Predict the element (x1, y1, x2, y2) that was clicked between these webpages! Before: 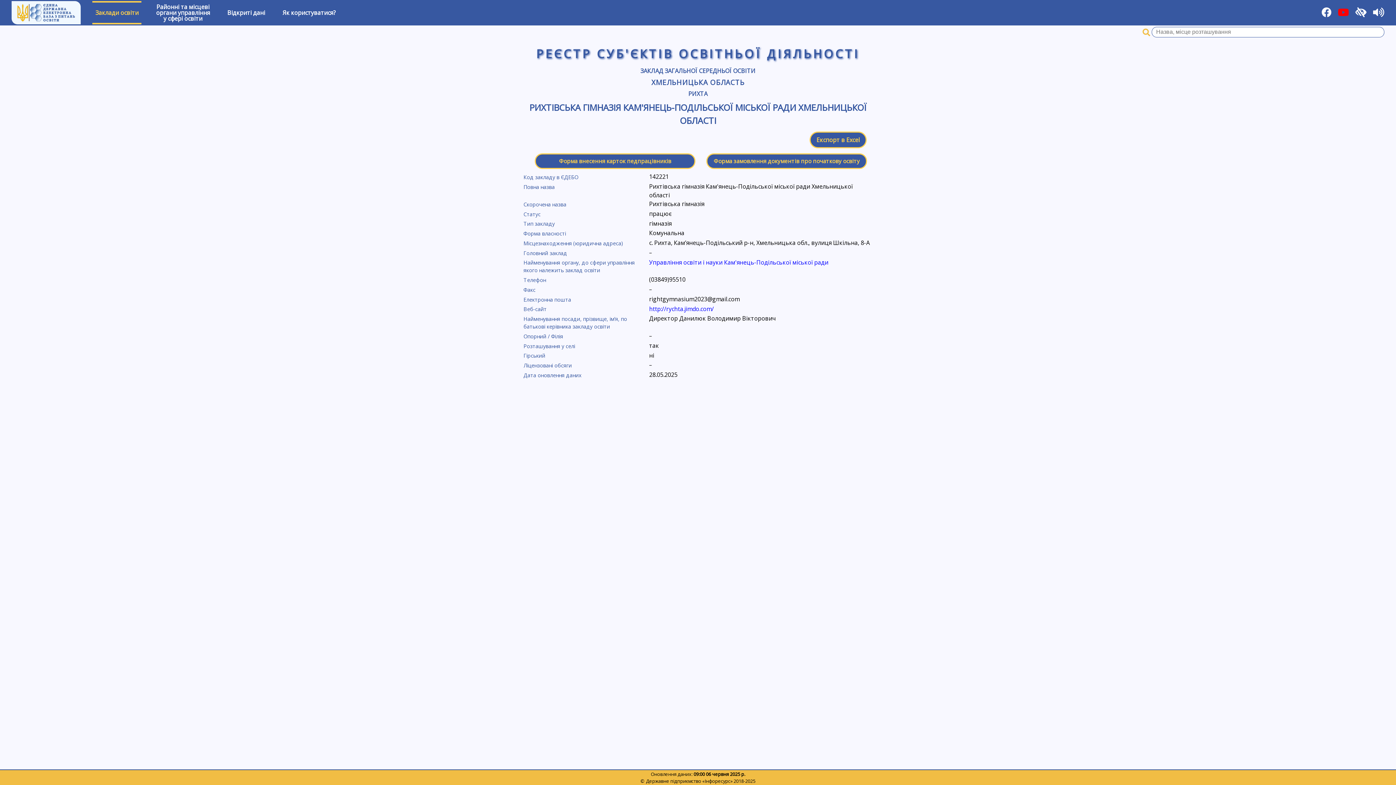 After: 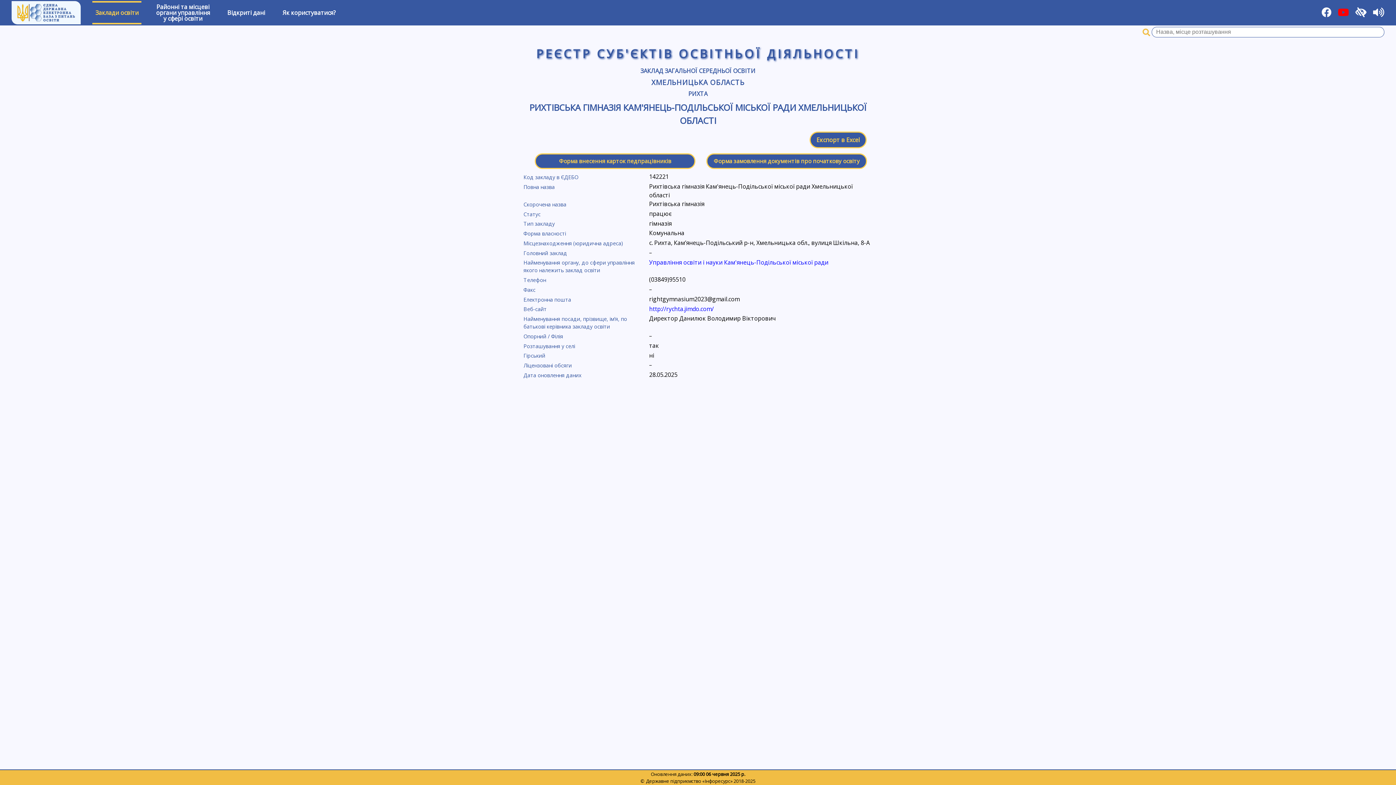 Action: bbox: (1333, 9, 1349, 17)